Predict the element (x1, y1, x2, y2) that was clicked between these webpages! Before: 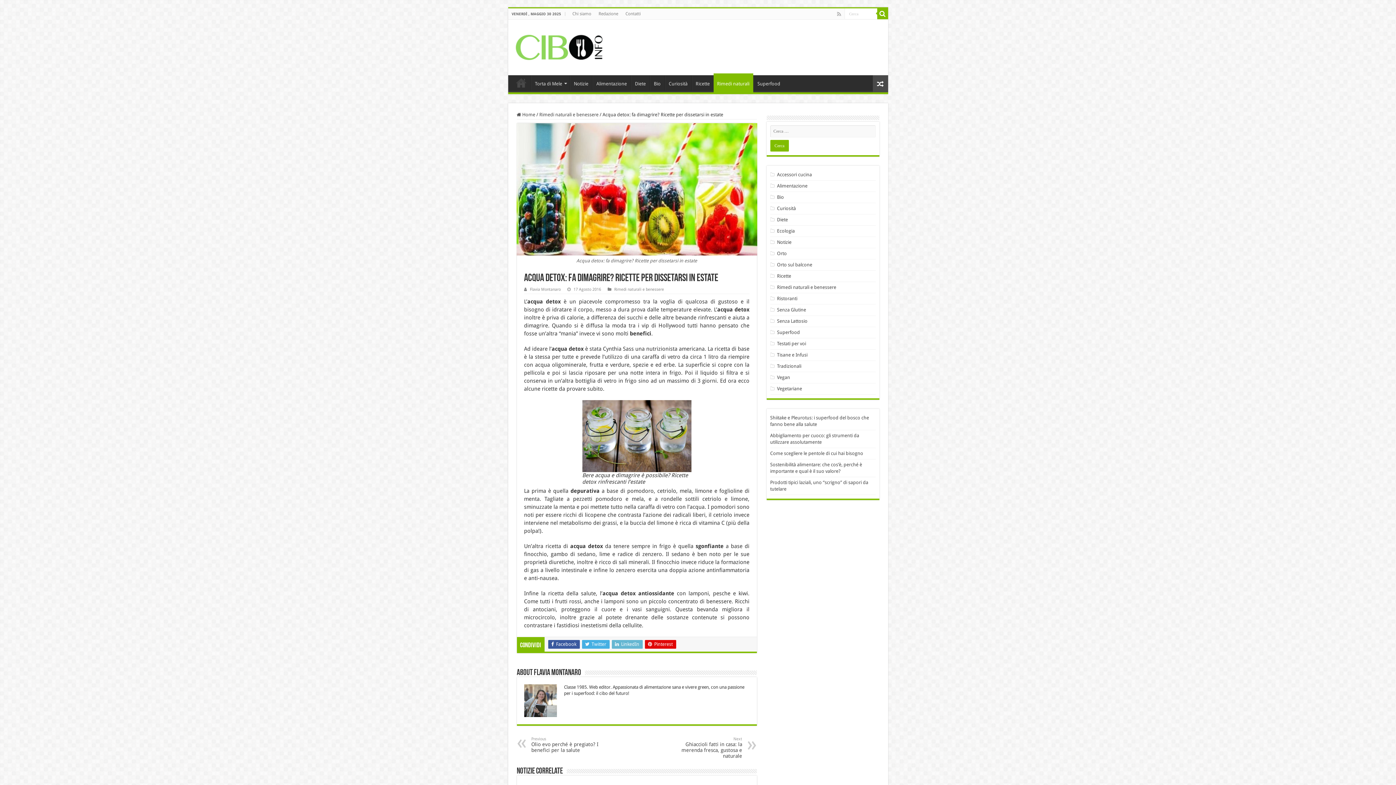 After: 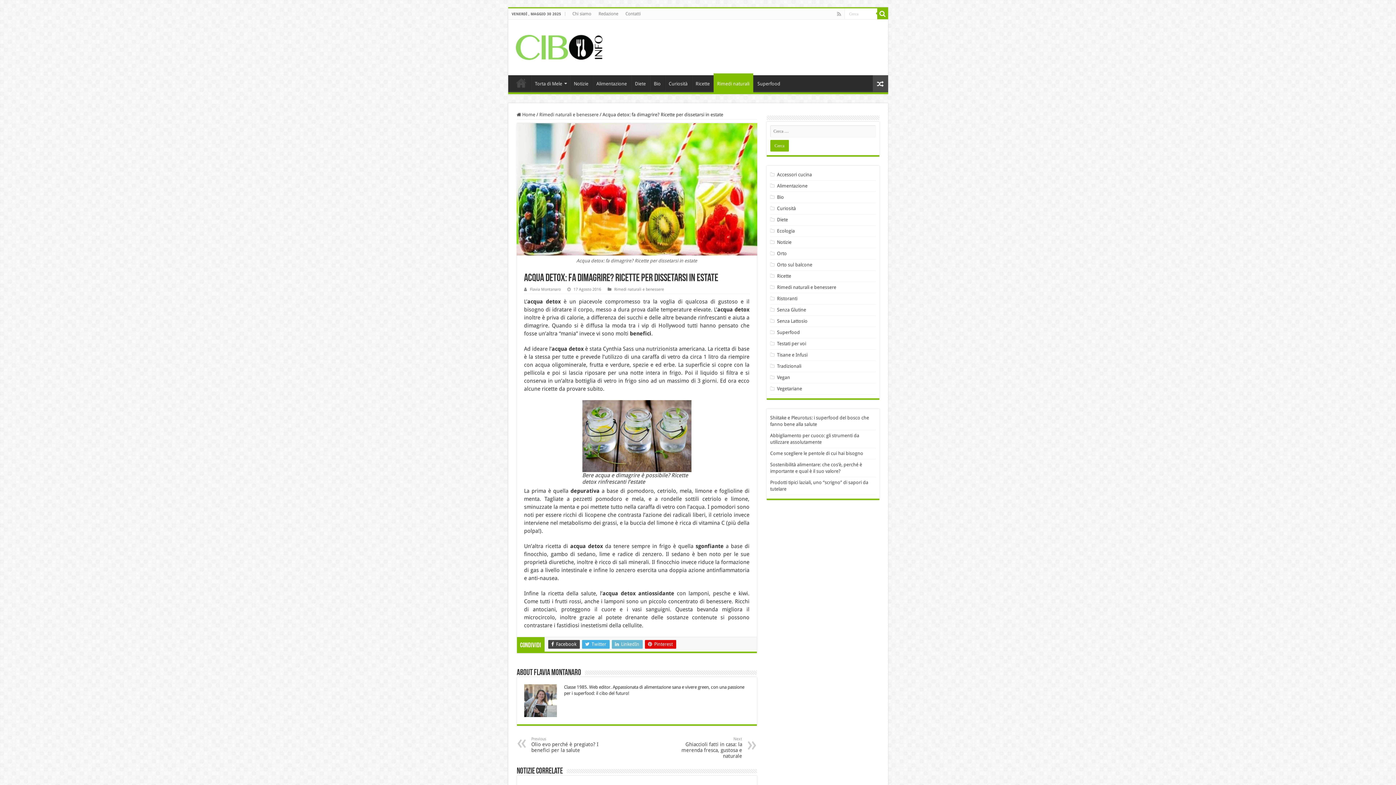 Action: bbox: (548, 640, 579, 648) label:  Facebook